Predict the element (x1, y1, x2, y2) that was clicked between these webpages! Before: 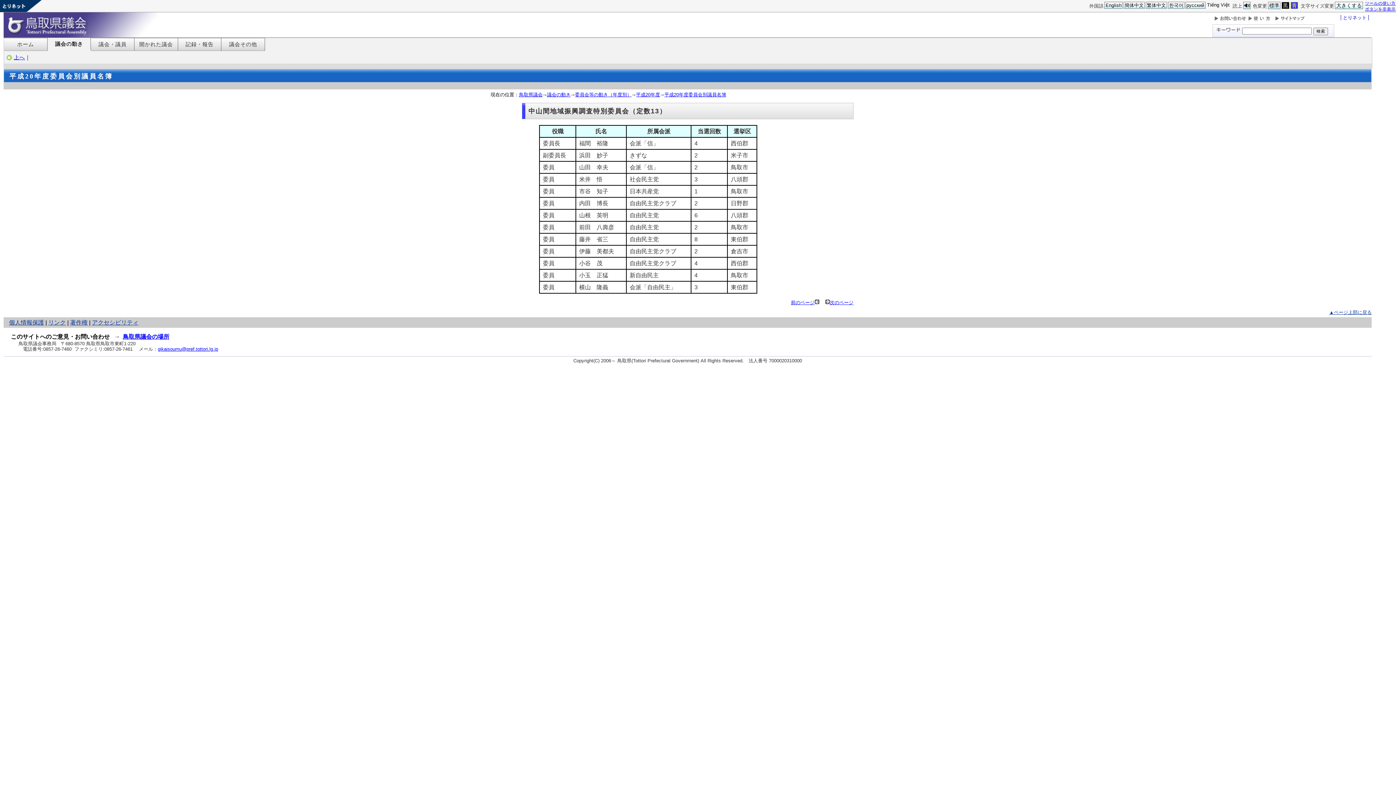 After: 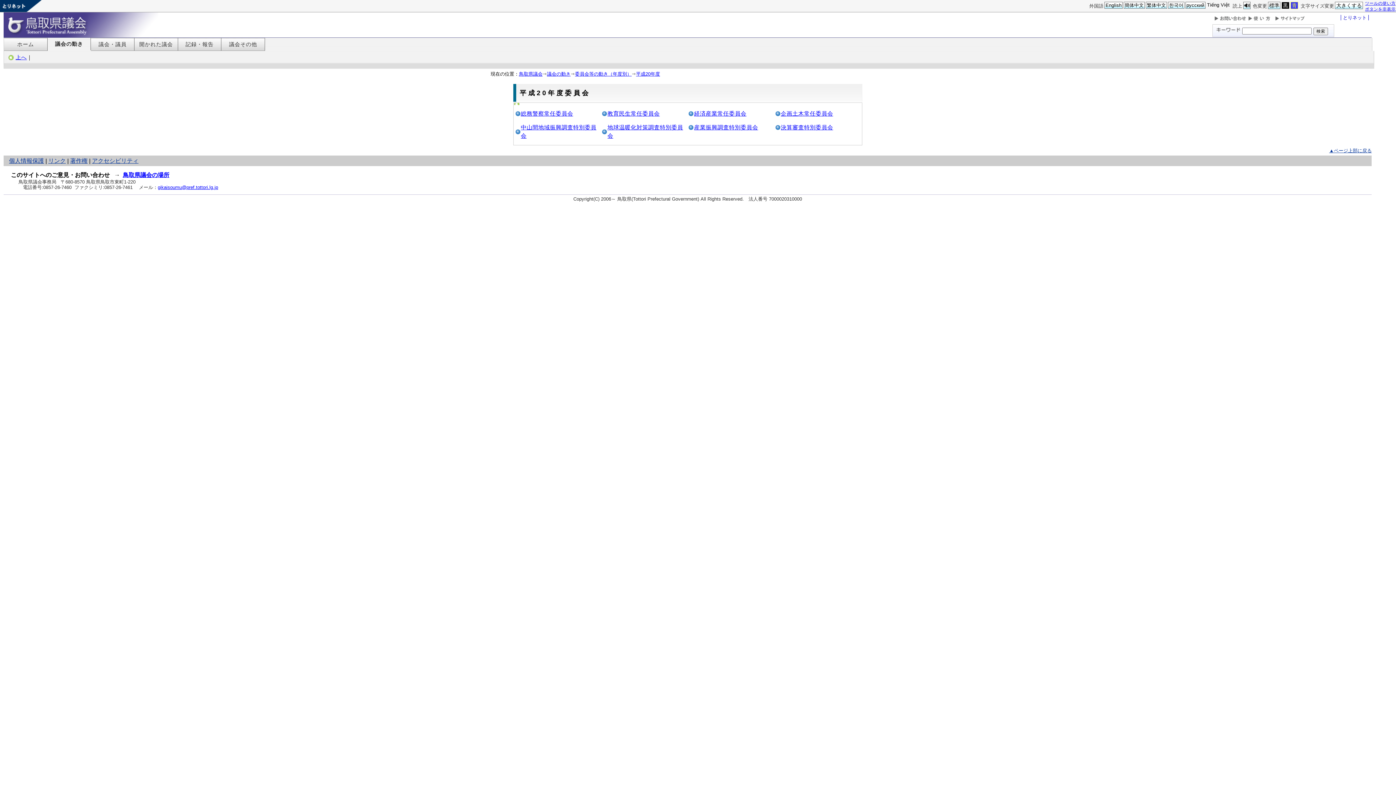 Action: bbox: (636, 92, 660, 97) label: 平成20年度